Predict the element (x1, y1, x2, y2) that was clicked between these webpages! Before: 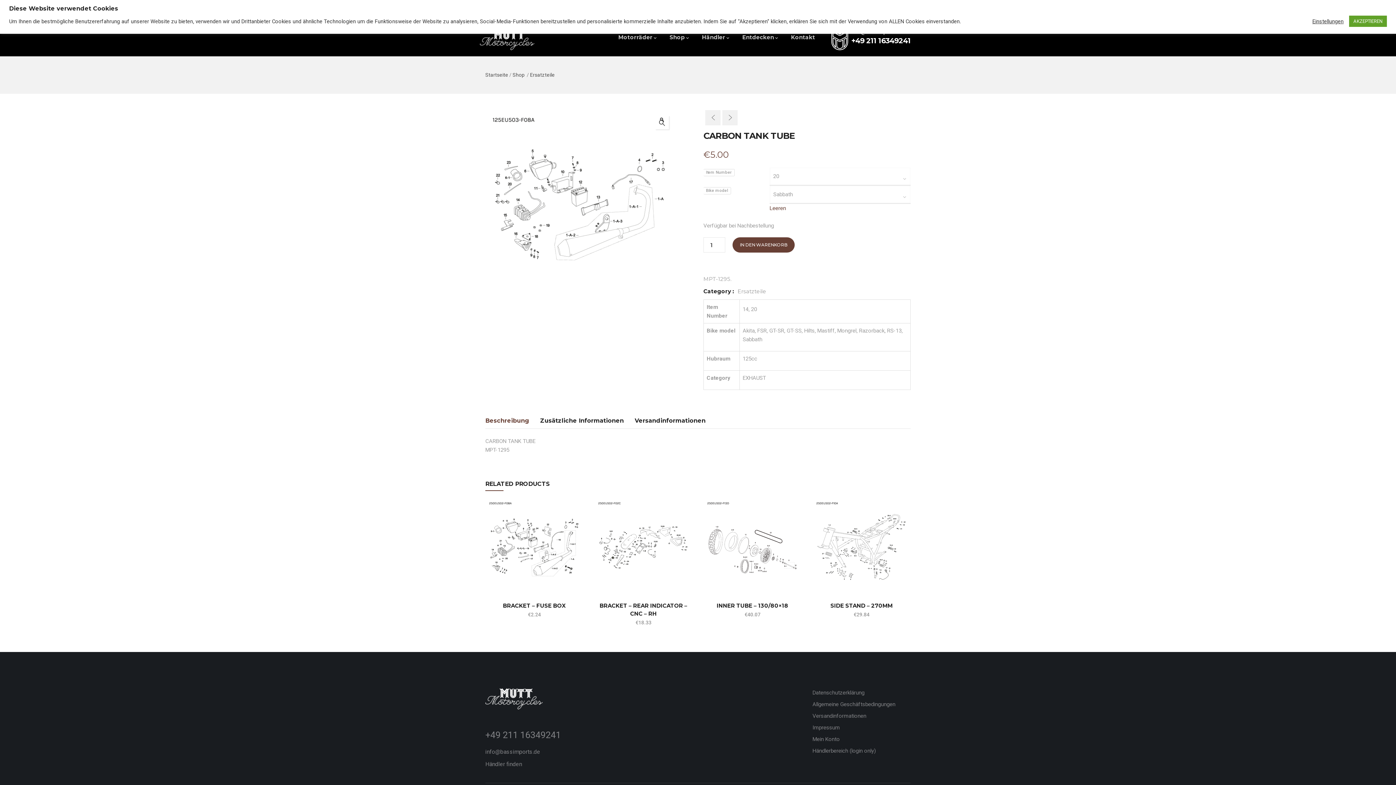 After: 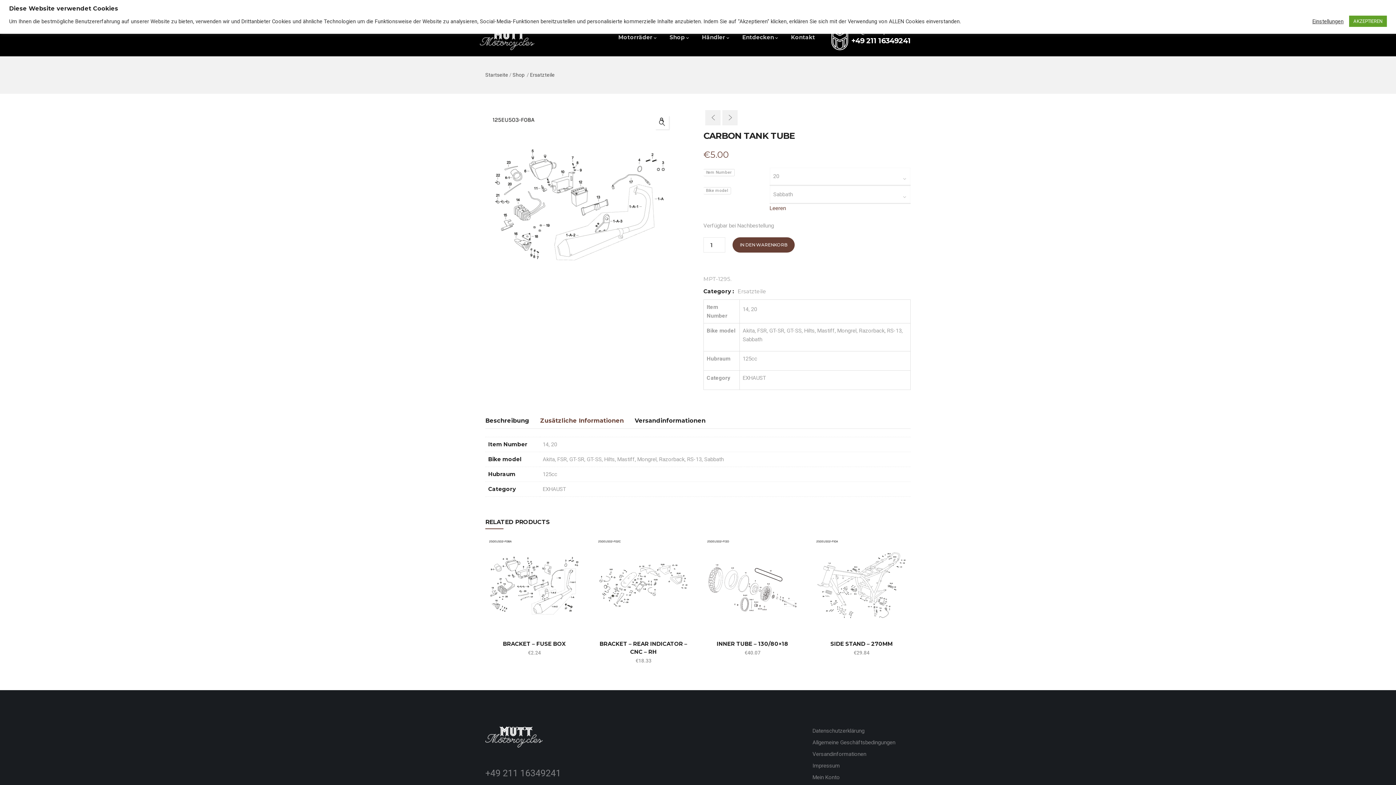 Action: label: Zusätzliche Informationen bbox: (540, 413, 624, 428)